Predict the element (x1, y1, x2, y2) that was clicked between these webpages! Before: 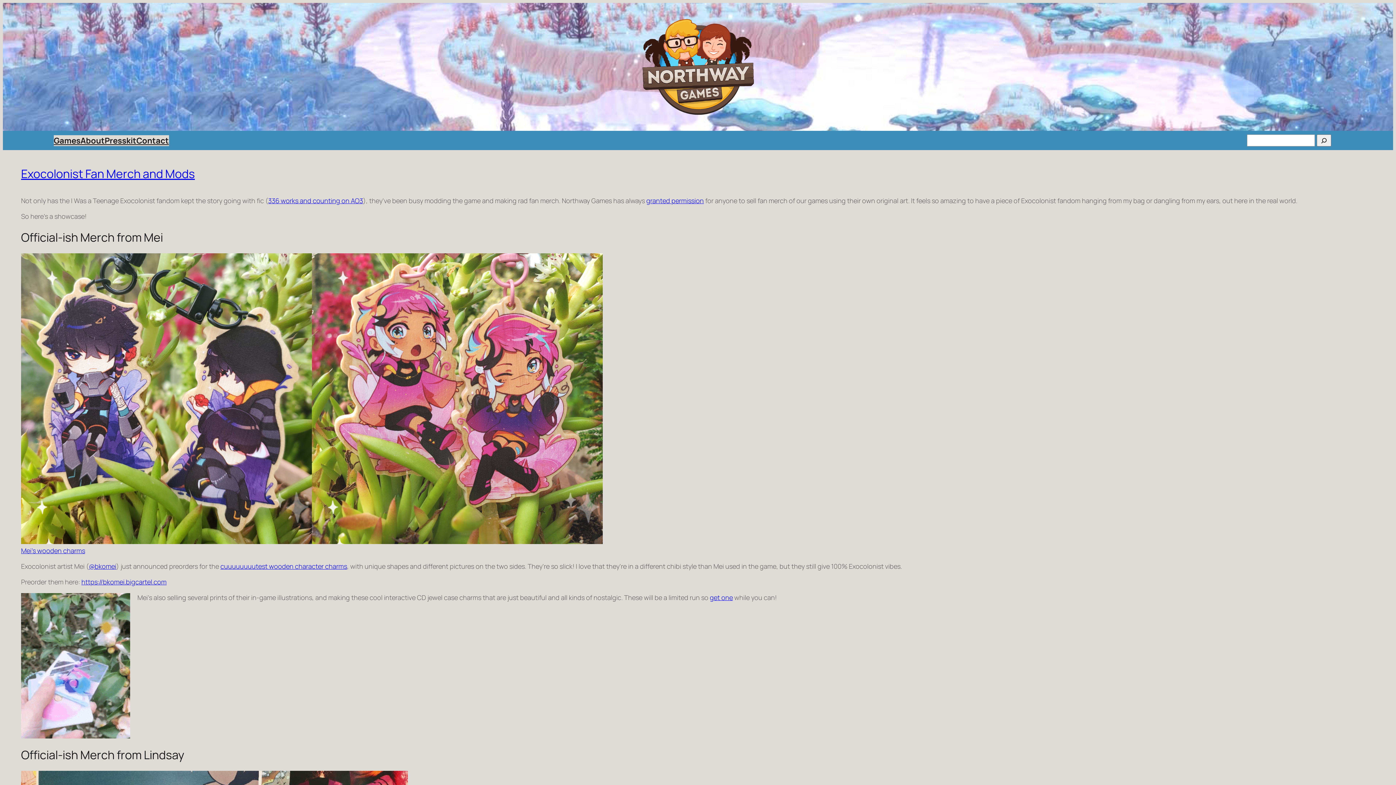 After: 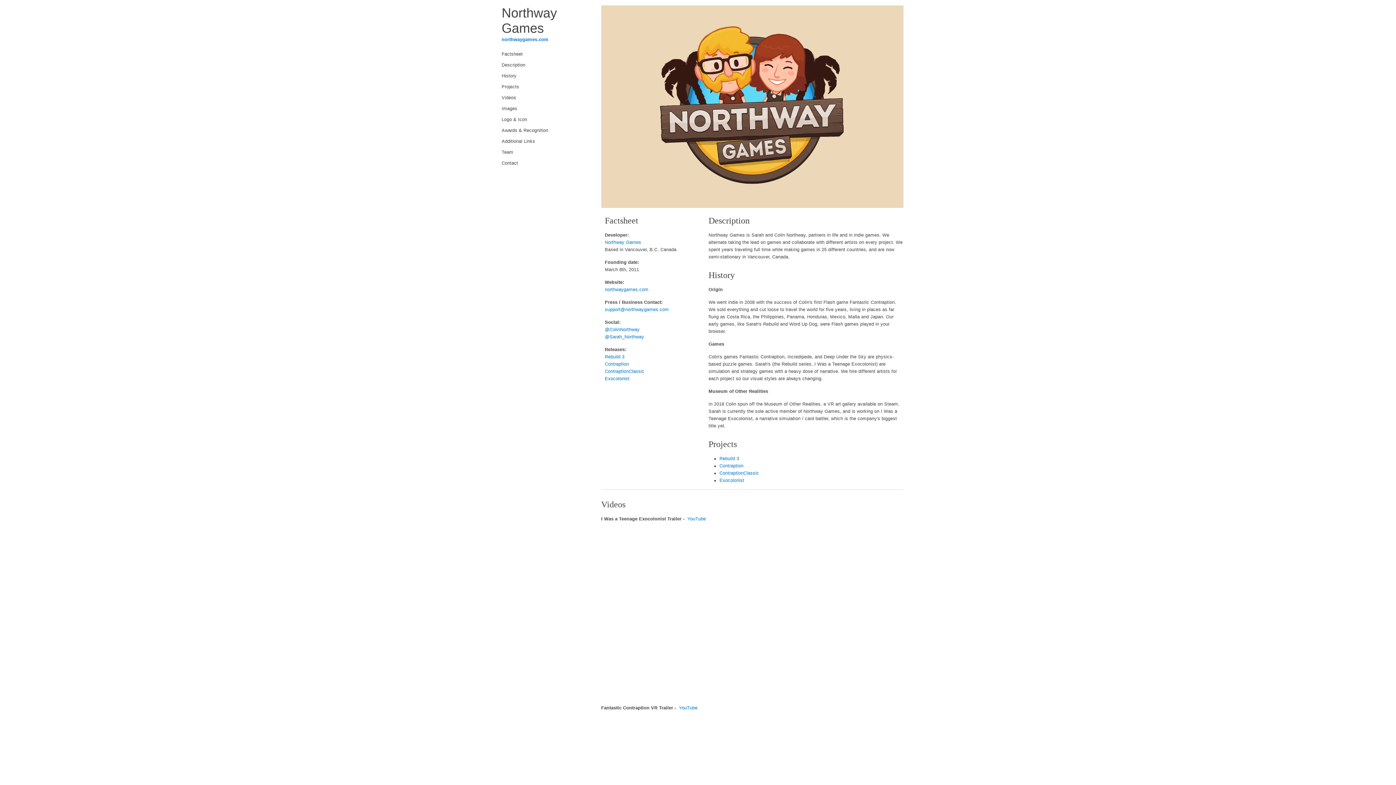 Action: label: Presskit bbox: (104, 135, 136, 146)